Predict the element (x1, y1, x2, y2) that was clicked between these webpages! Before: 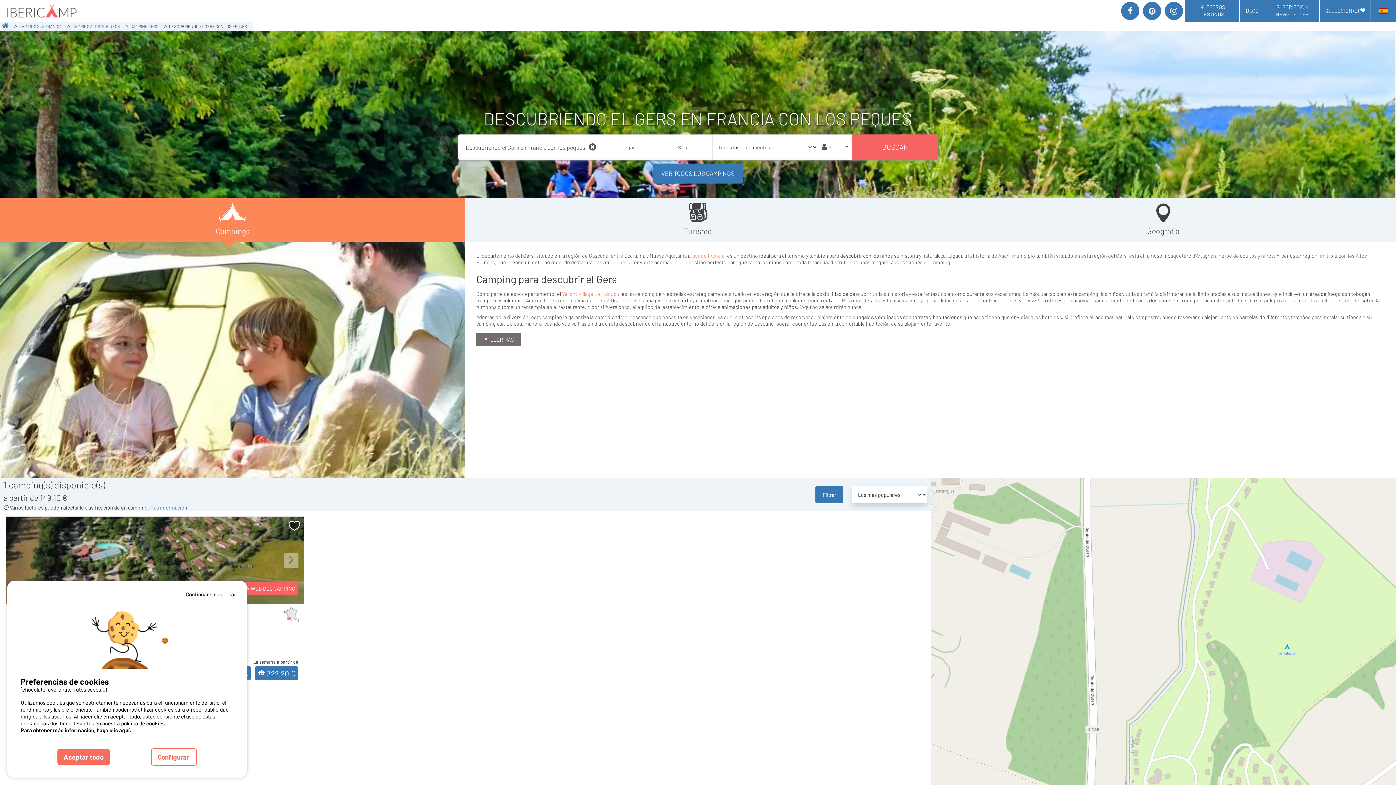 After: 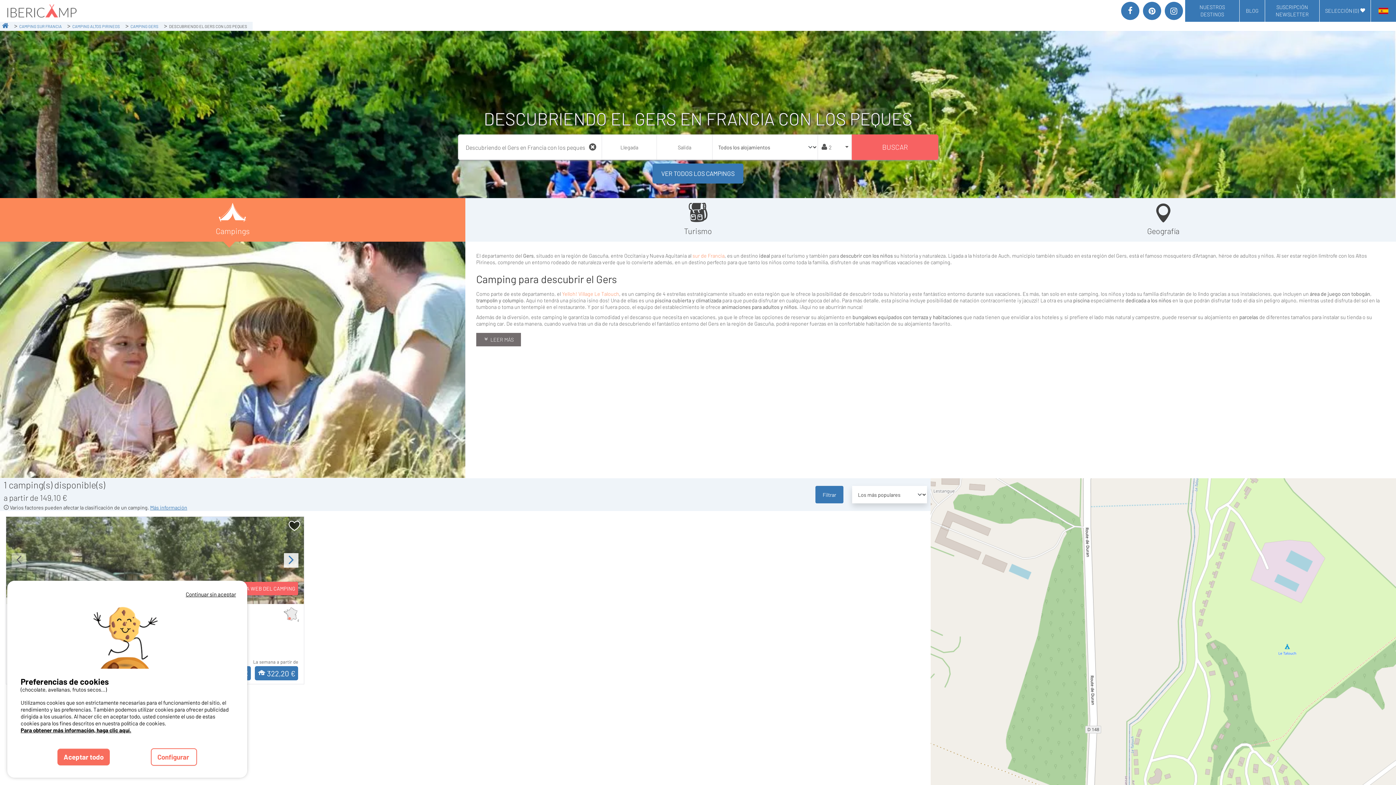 Action: bbox: (284, 553, 298, 568) label: Next